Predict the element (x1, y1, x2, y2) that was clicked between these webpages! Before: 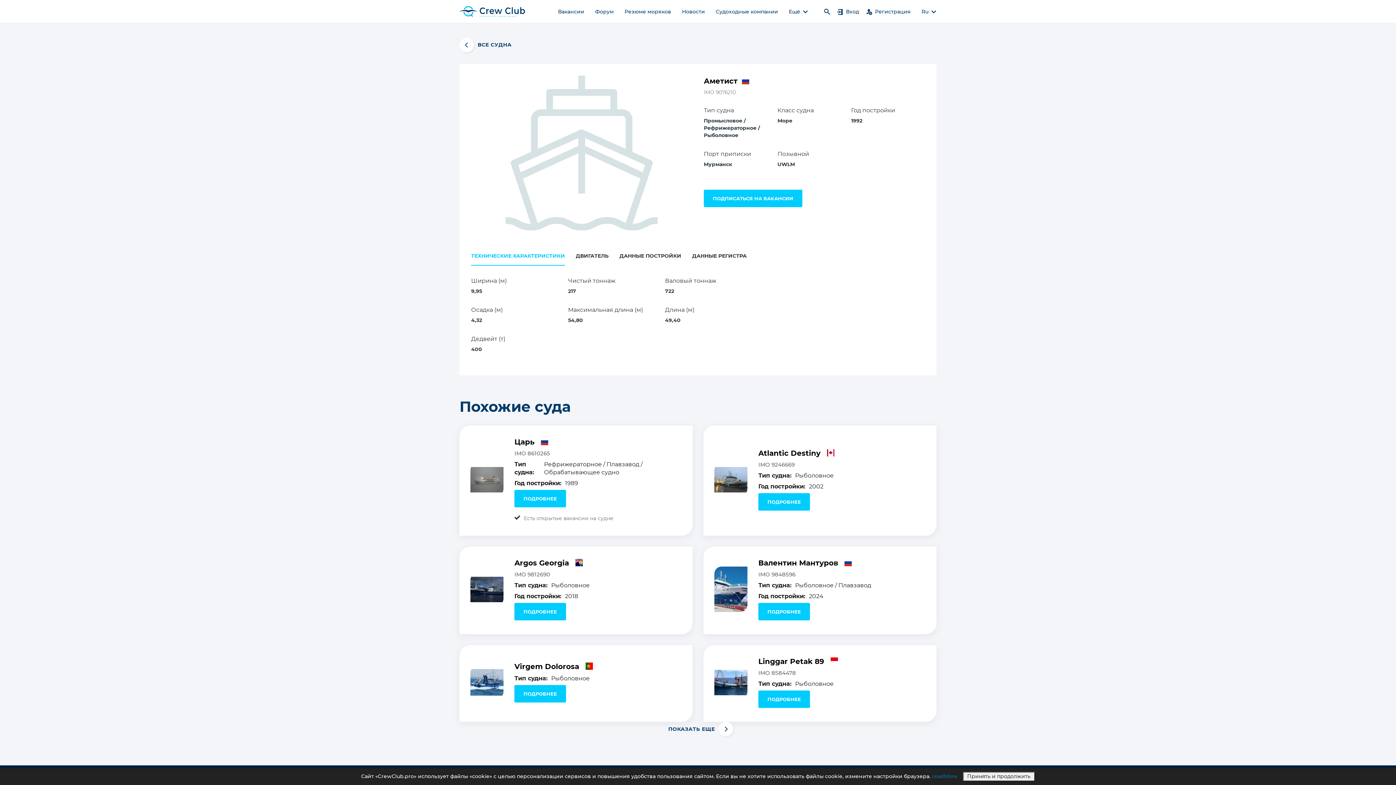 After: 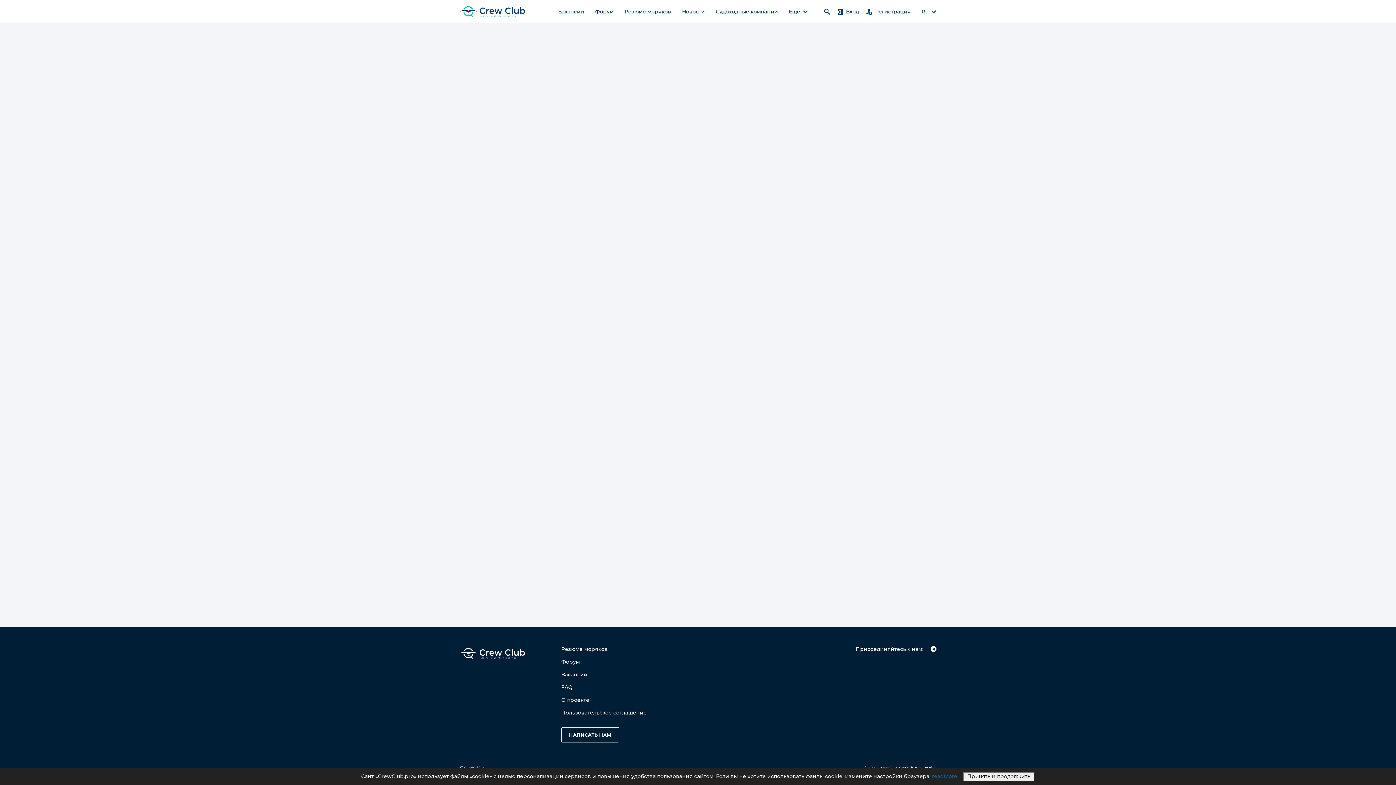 Action: bbox: (758, 603, 810, 620) label: ПОДРОБНЕЕ